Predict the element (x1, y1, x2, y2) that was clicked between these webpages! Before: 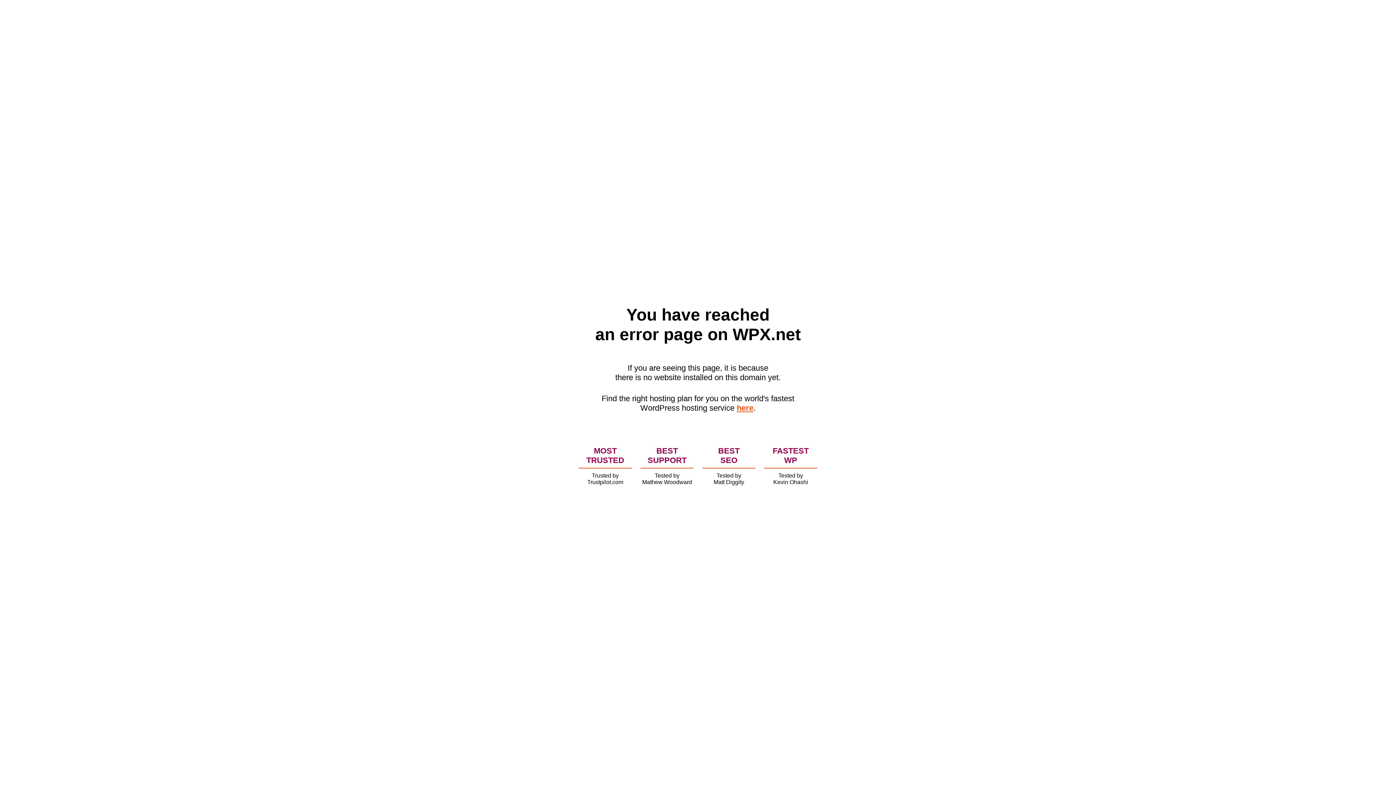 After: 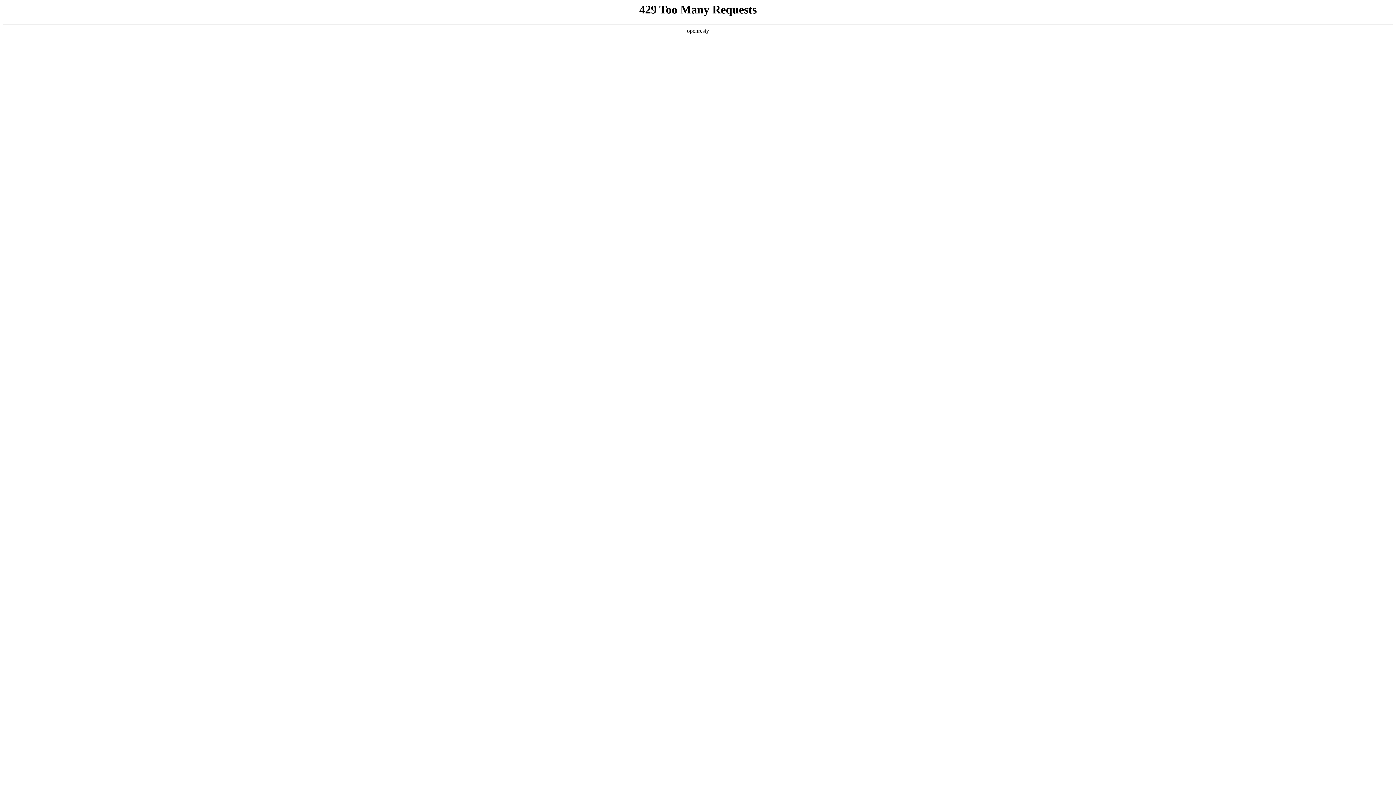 Action: label: here bbox: (736, 403, 753, 412)